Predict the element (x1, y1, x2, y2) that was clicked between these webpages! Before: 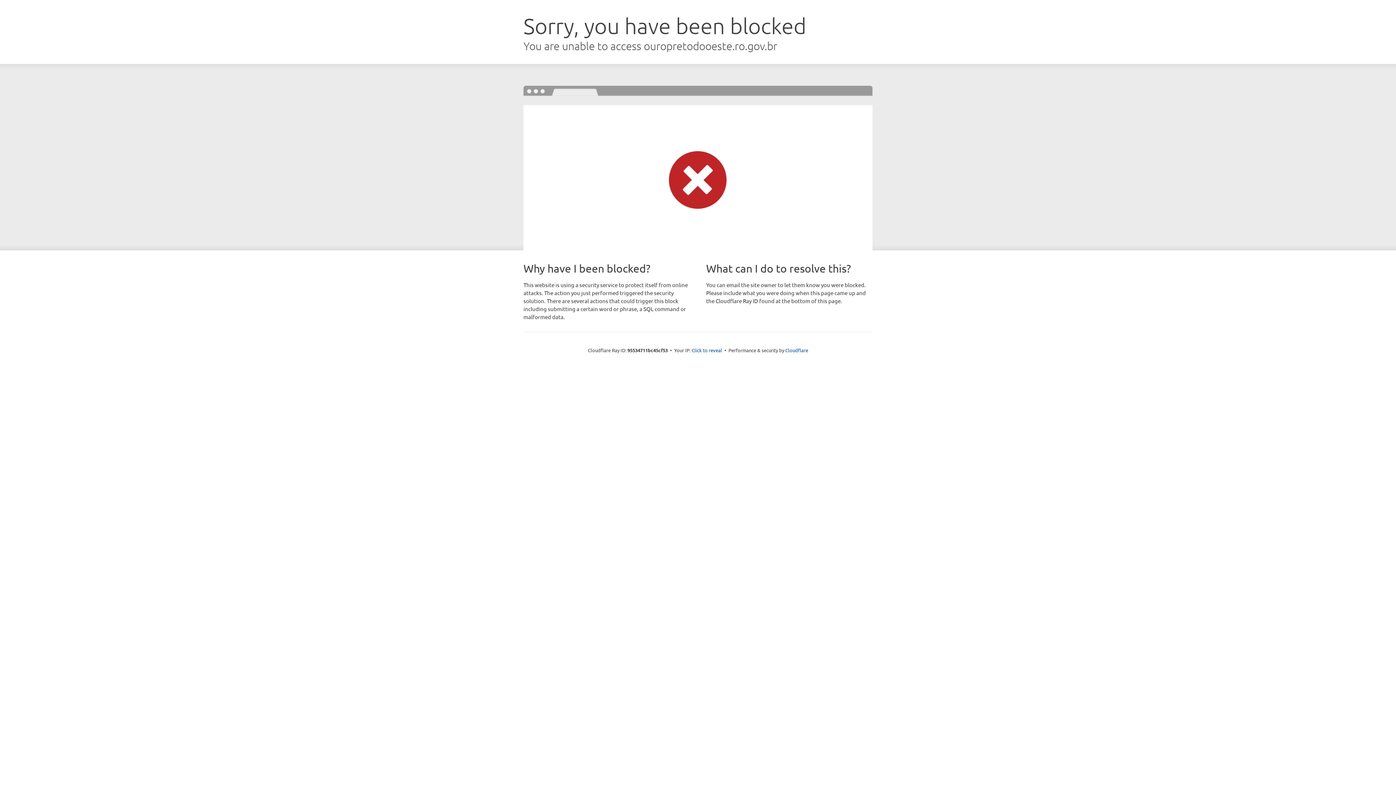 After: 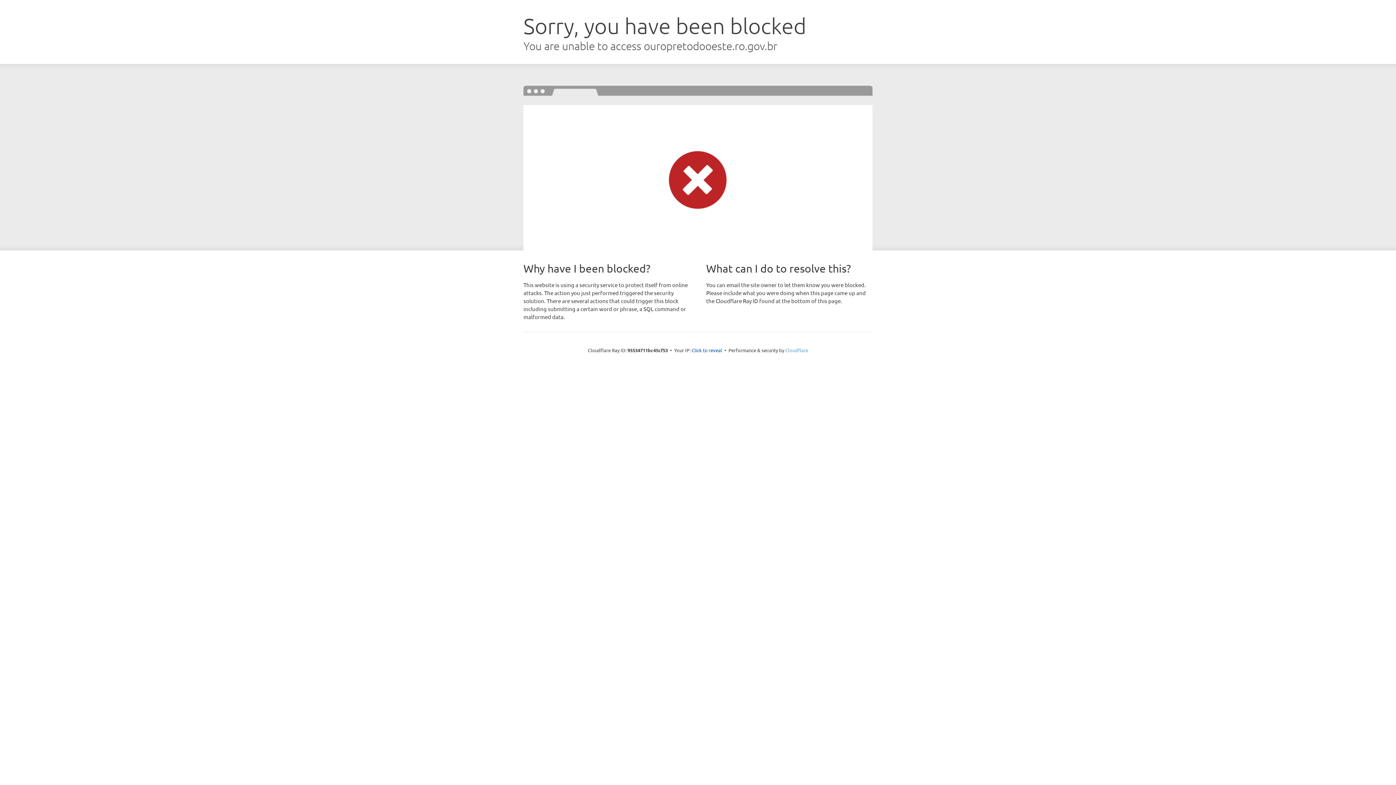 Action: bbox: (785, 347, 808, 353) label: Cloudflare